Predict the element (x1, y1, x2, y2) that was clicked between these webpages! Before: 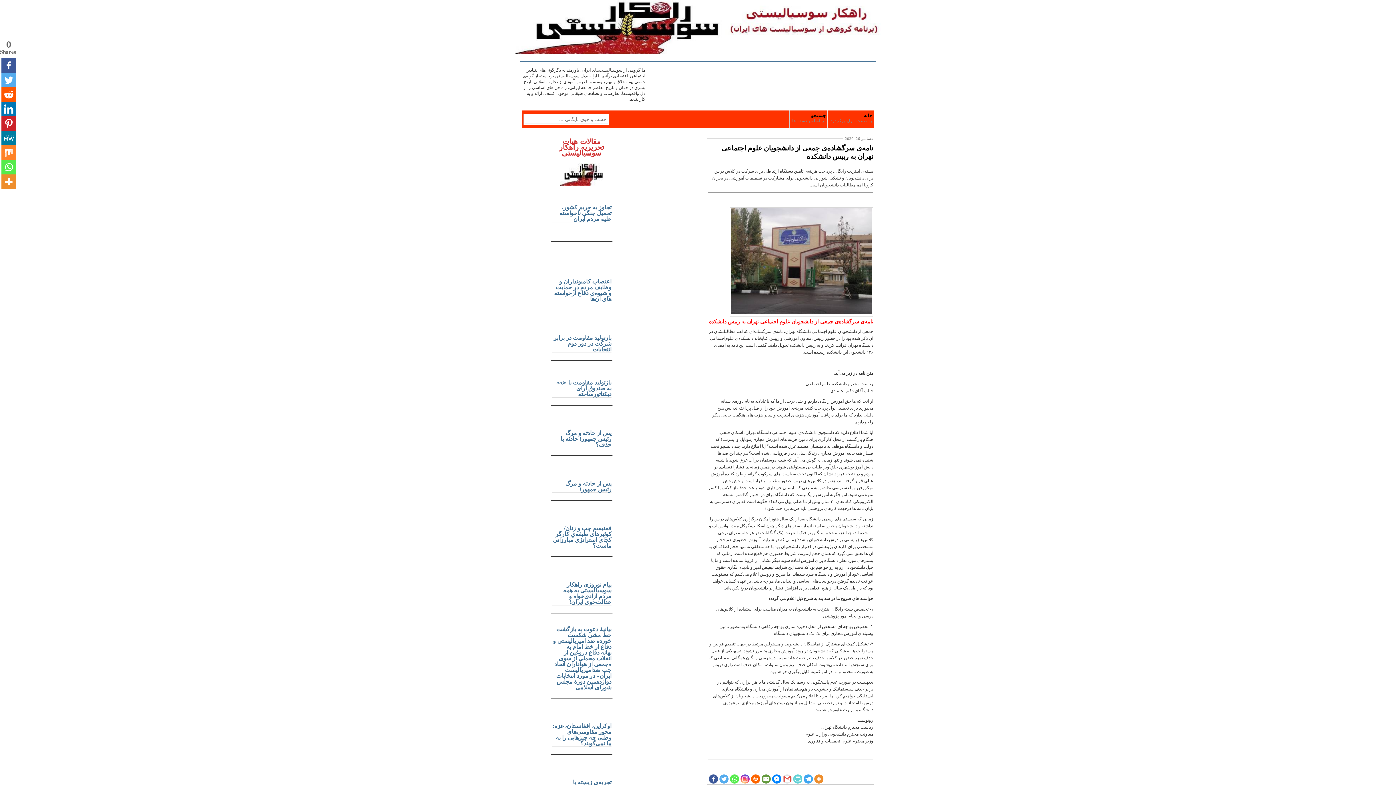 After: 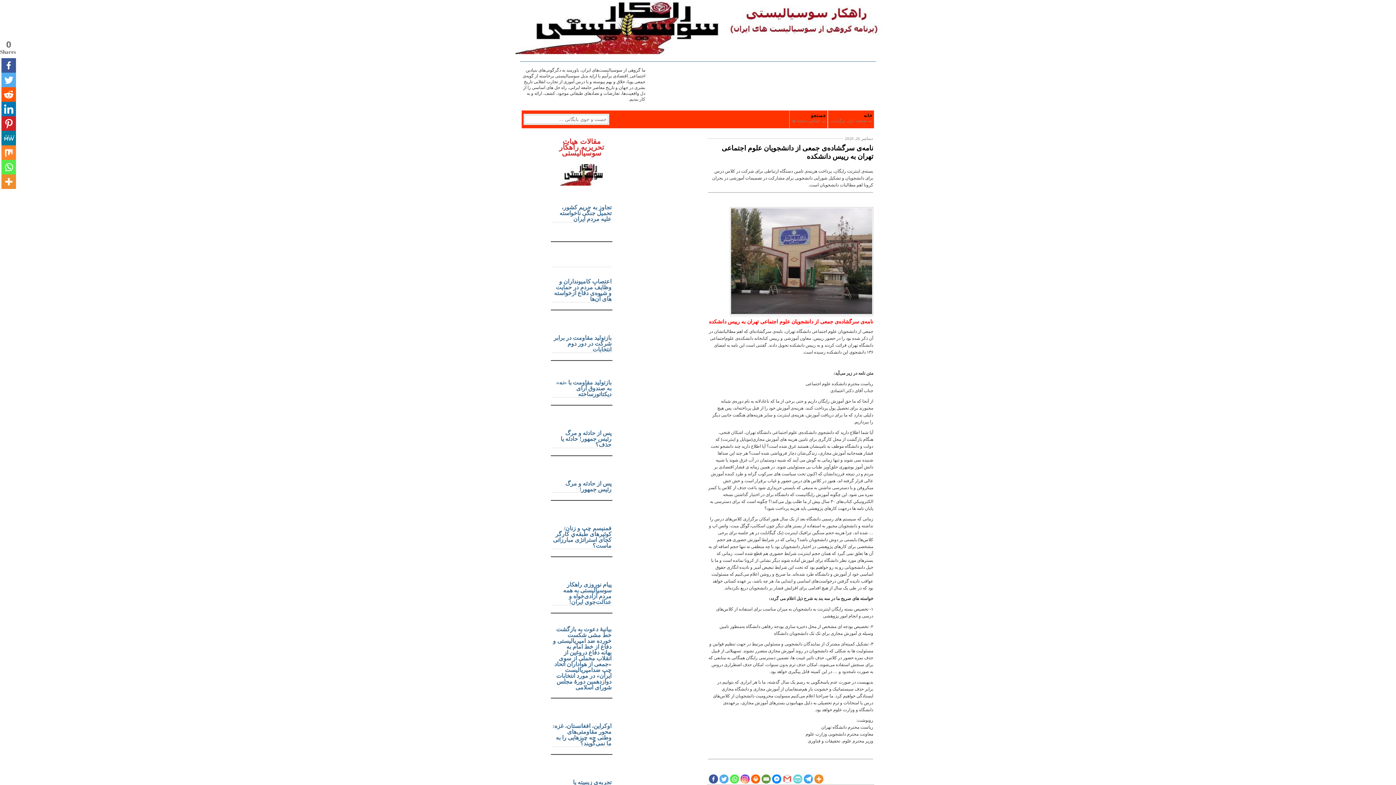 Action: label: Facebook Messenger bbox: (772, 774, 781, 784)